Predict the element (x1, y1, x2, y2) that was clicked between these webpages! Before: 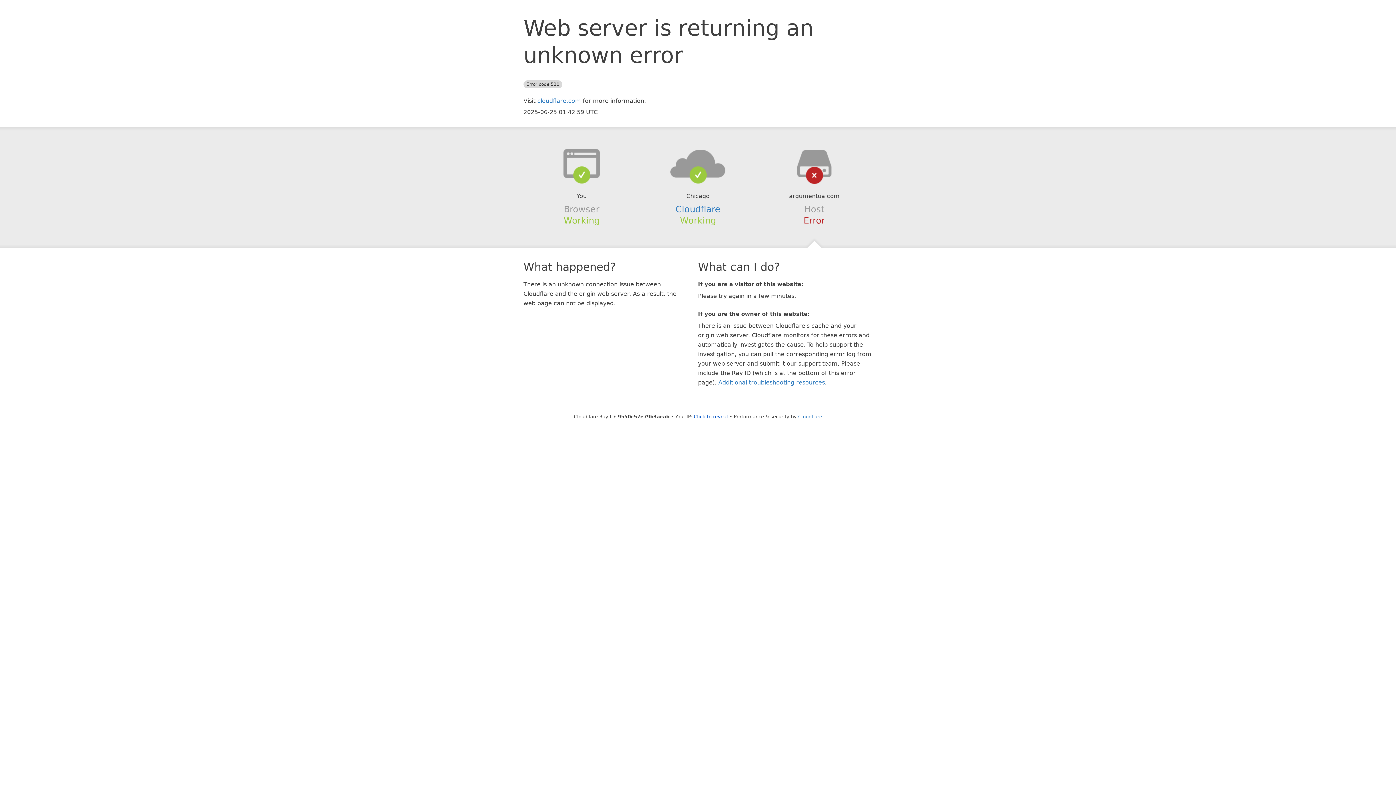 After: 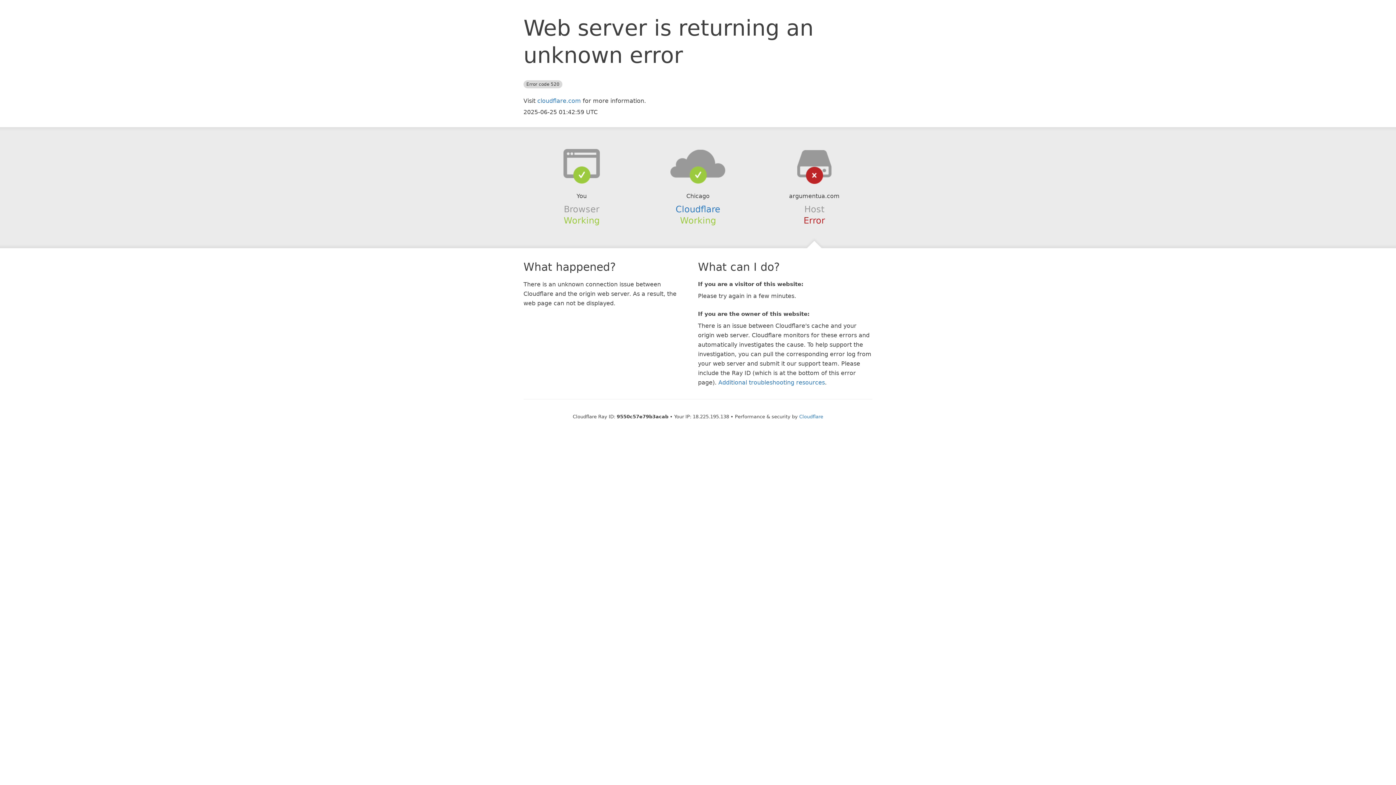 Action: label: Click to reveal bbox: (694, 414, 728, 419)